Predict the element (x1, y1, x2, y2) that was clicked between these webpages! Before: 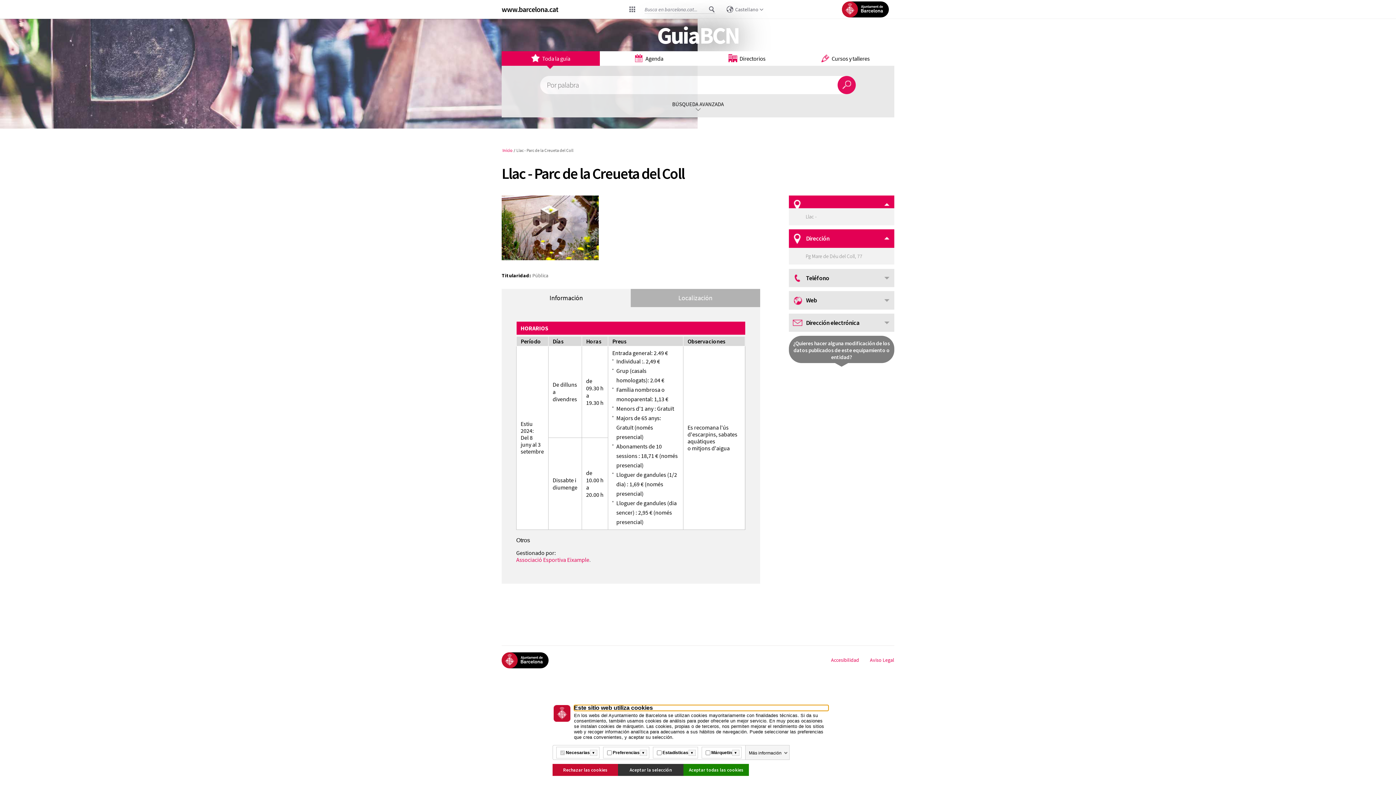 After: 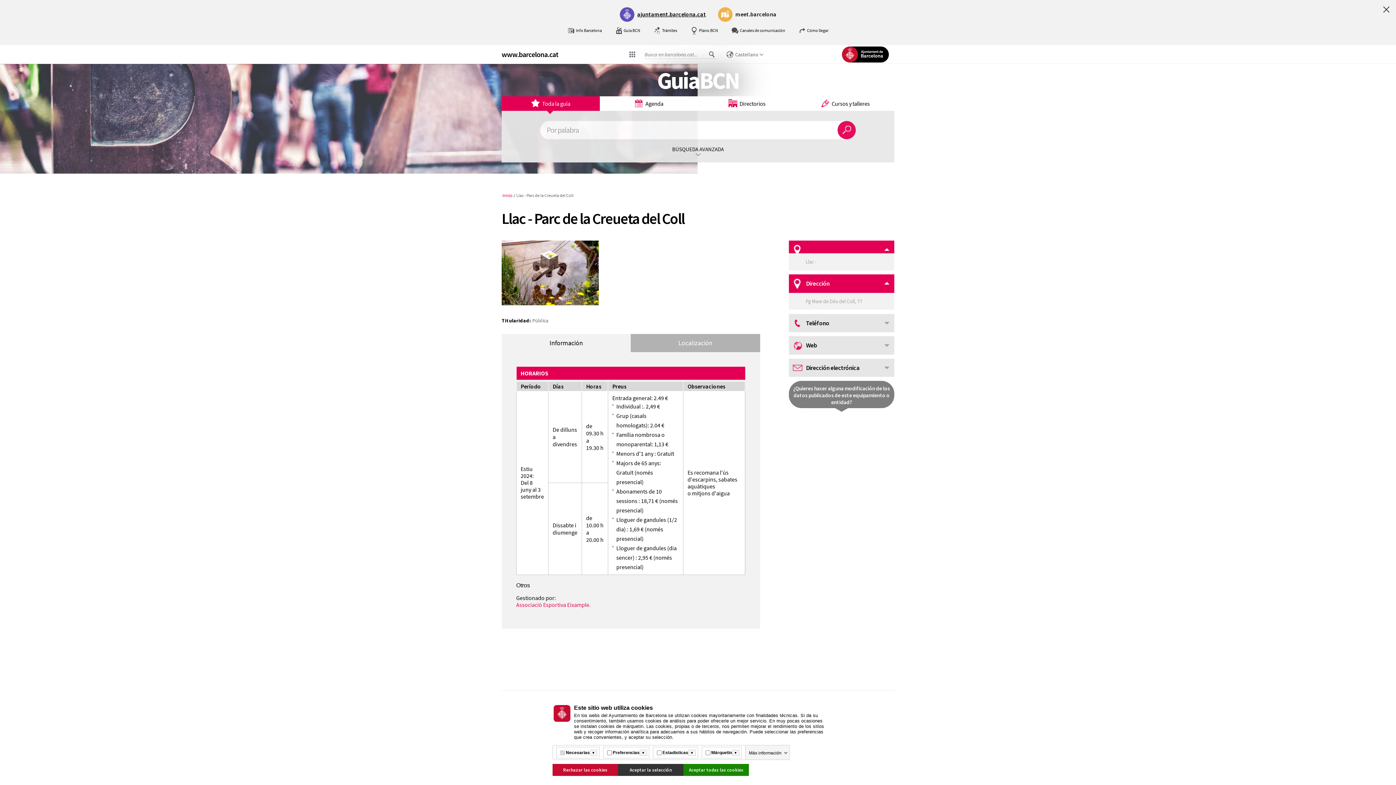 Action: label: Atajos de barcelona.cat bbox: (623, 1, 641, 17)